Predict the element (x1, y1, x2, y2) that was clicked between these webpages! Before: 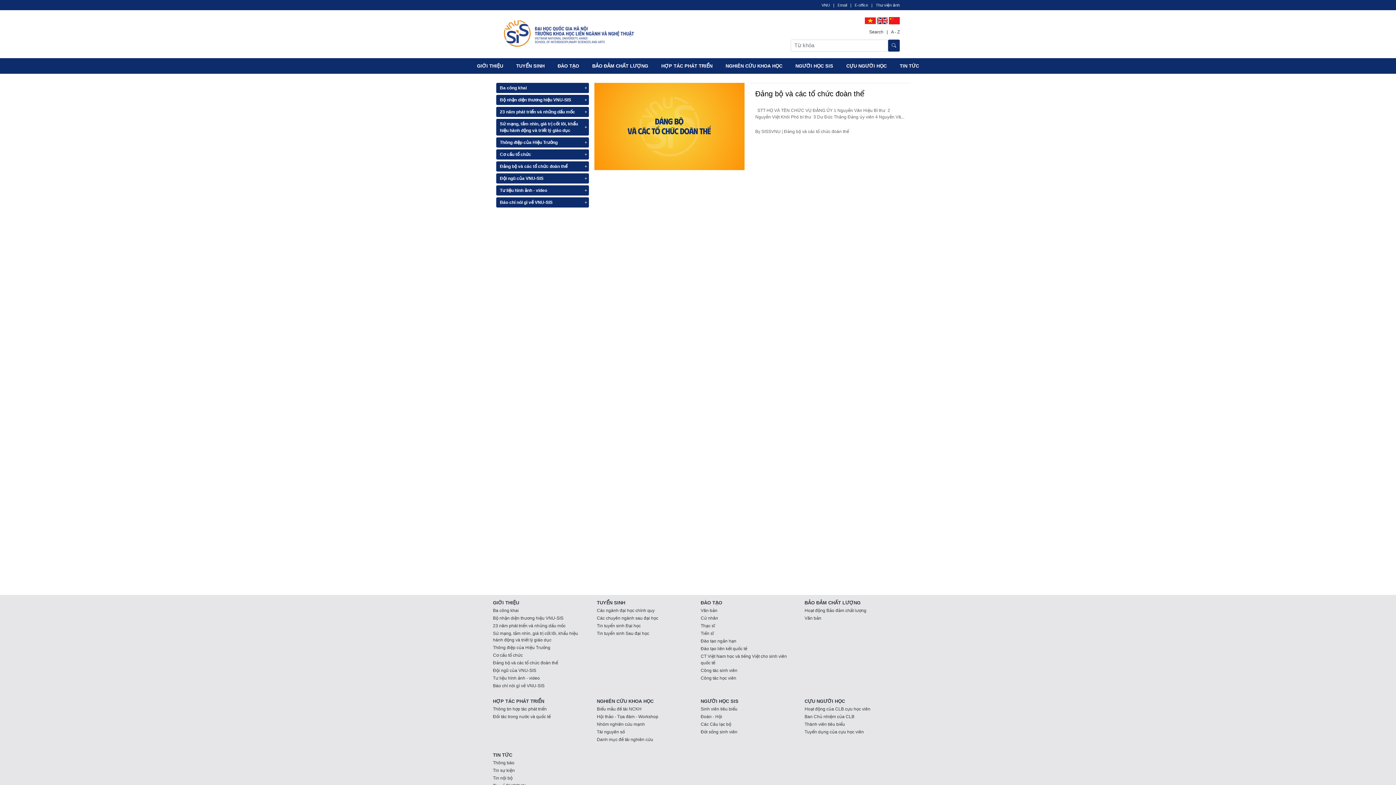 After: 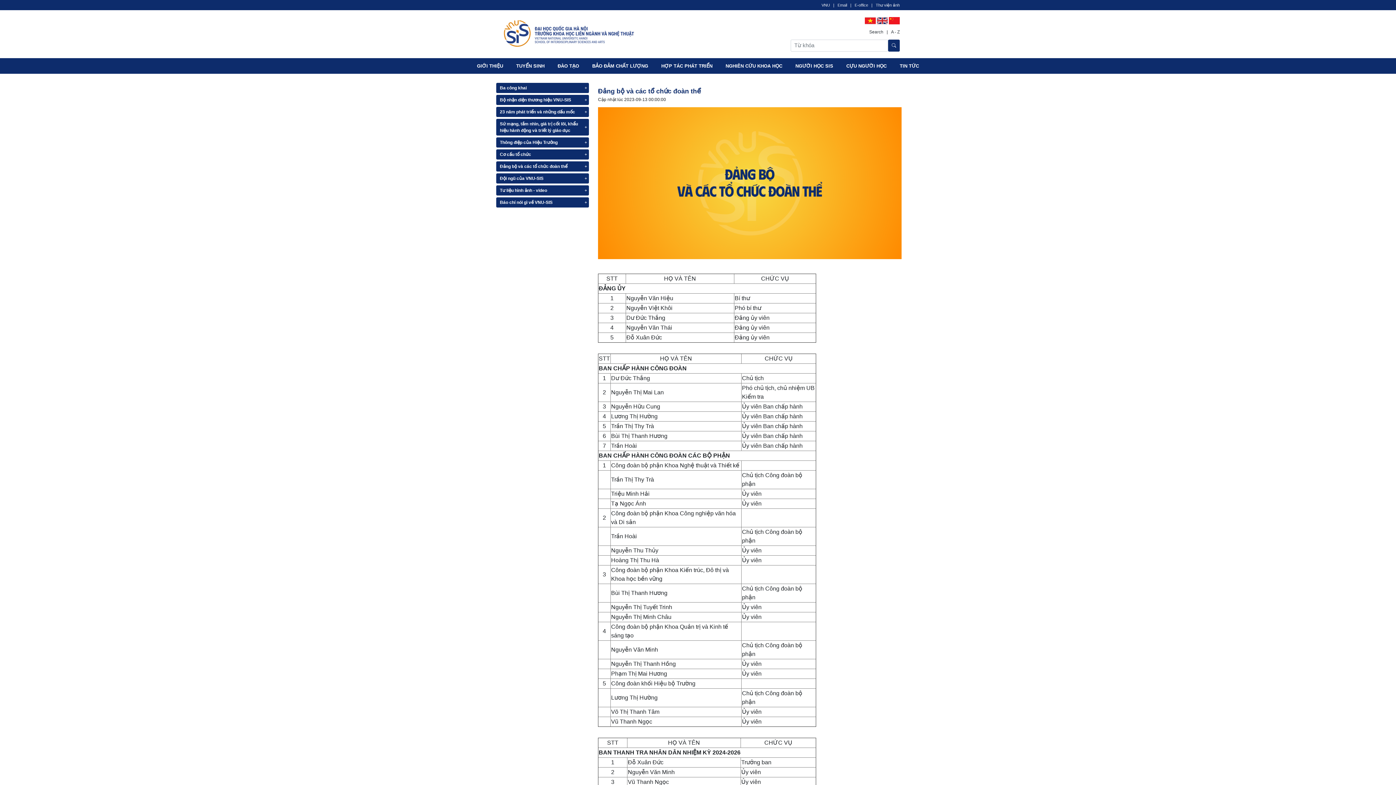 Action: bbox: (755, 83, 905, 134) label: Đảng bộ và các tổ chức đoàn thể

  STT HỌ VÀ TÊN CHỨC VỤ ĐẢNG ỦY 1 Nguyễn Văn Hiệu Bí thư  2 Nguyễn Việt Khôi Phó bí thư  3 Dư Đức Thắng Đảng ủy viên 4 Nguyễn Vă...

By SISSVNU | Đảng bộ và các tổ chức đoàn thể